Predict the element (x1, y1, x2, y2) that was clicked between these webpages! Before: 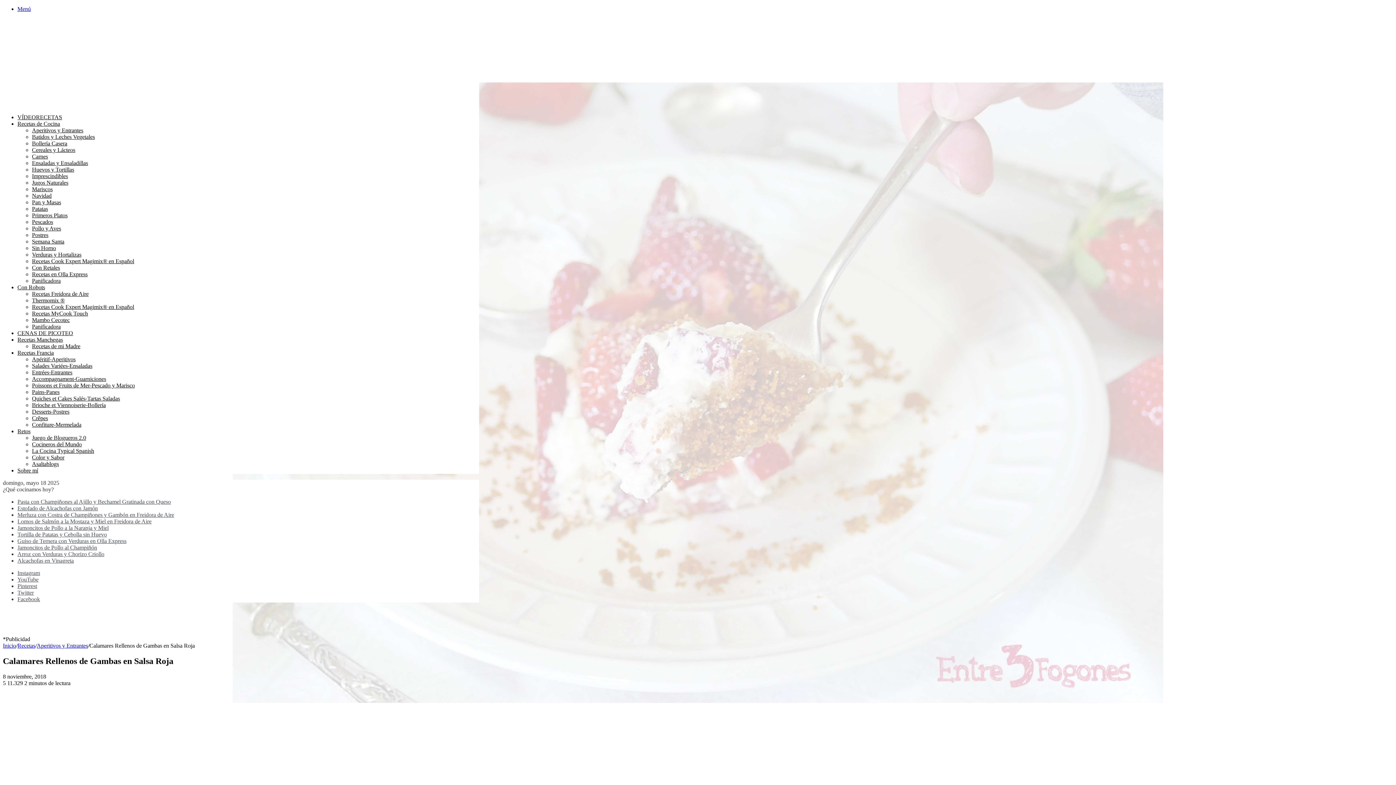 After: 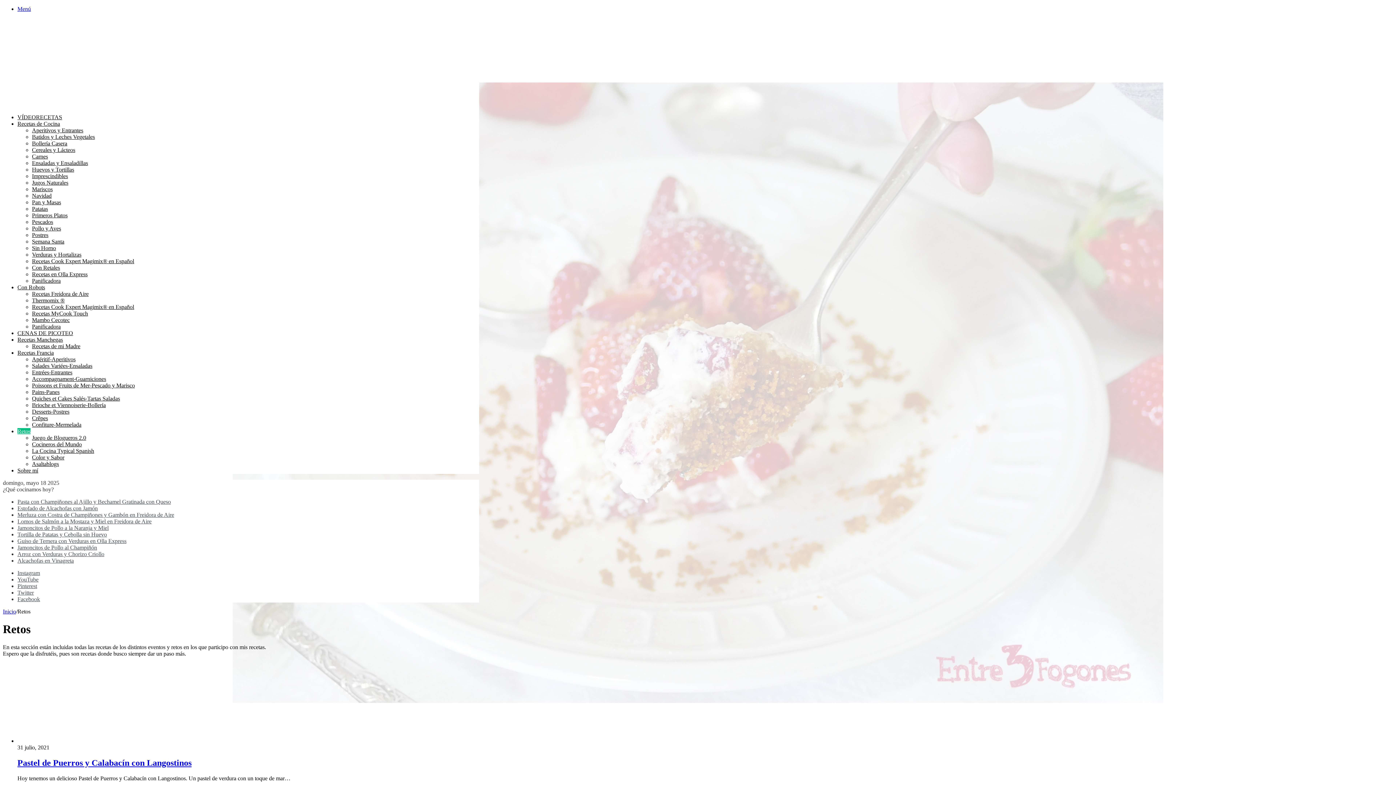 Action: label: Retos bbox: (17, 428, 30, 434)